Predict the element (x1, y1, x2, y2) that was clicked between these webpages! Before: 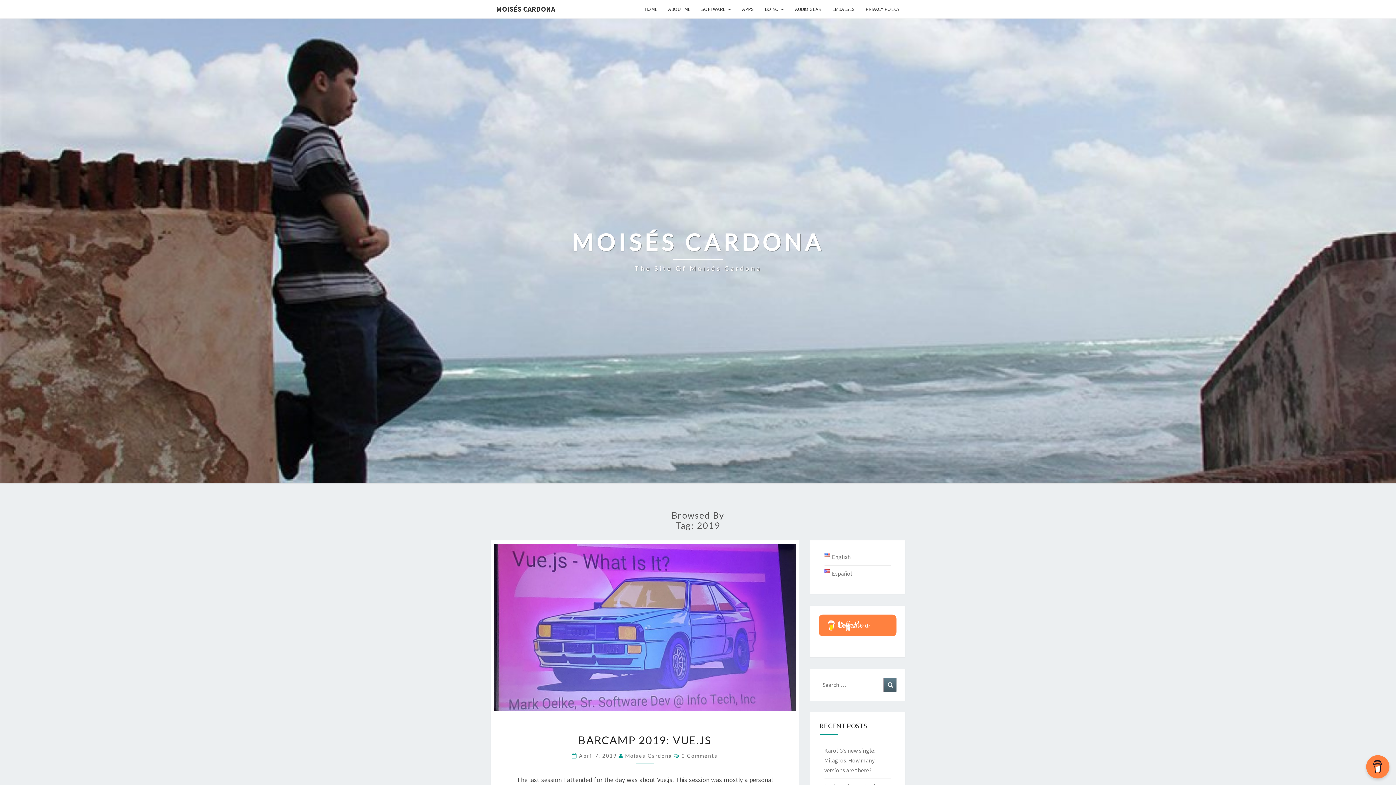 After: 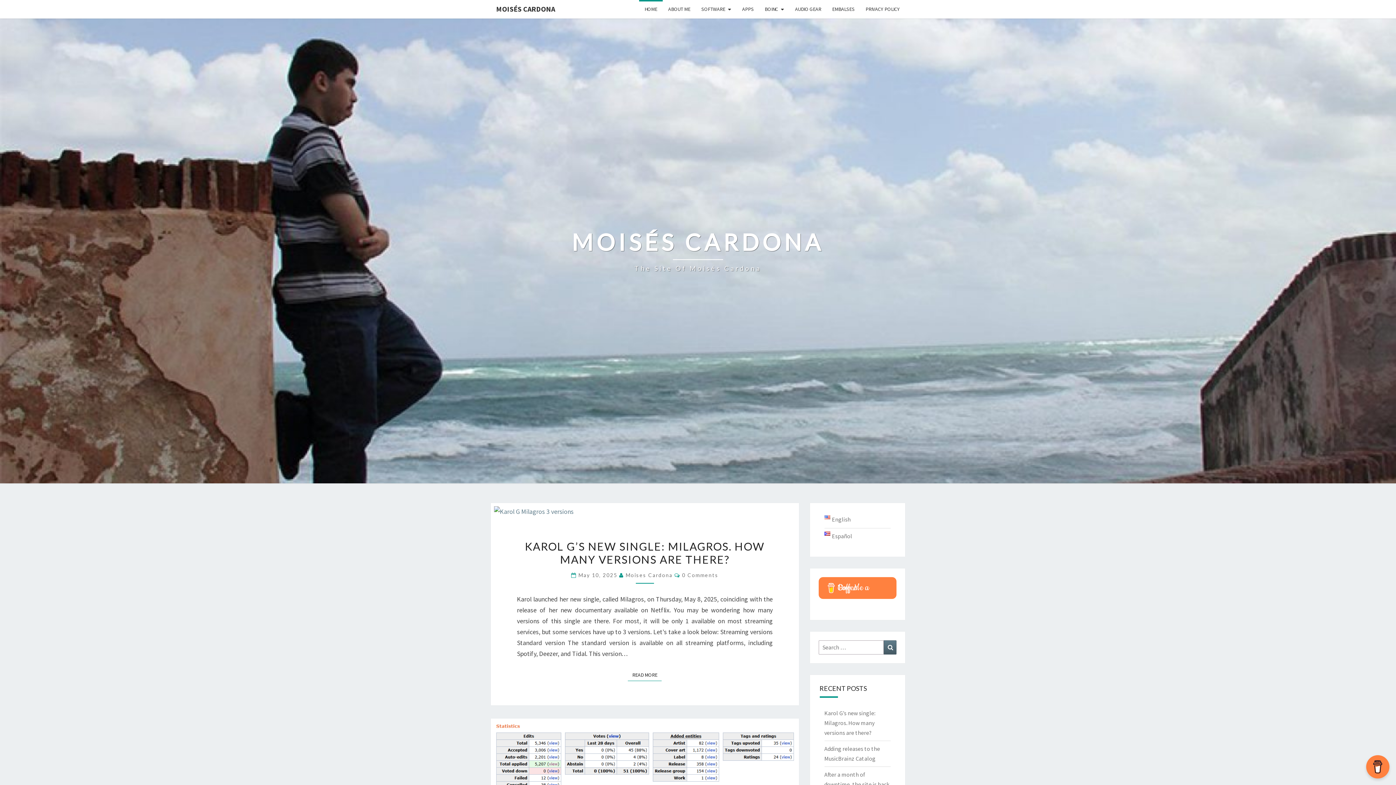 Action: label: MOISÉS CARDONA
The Site Of Moisés Cardona bbox: (572, 228, 824, 273)